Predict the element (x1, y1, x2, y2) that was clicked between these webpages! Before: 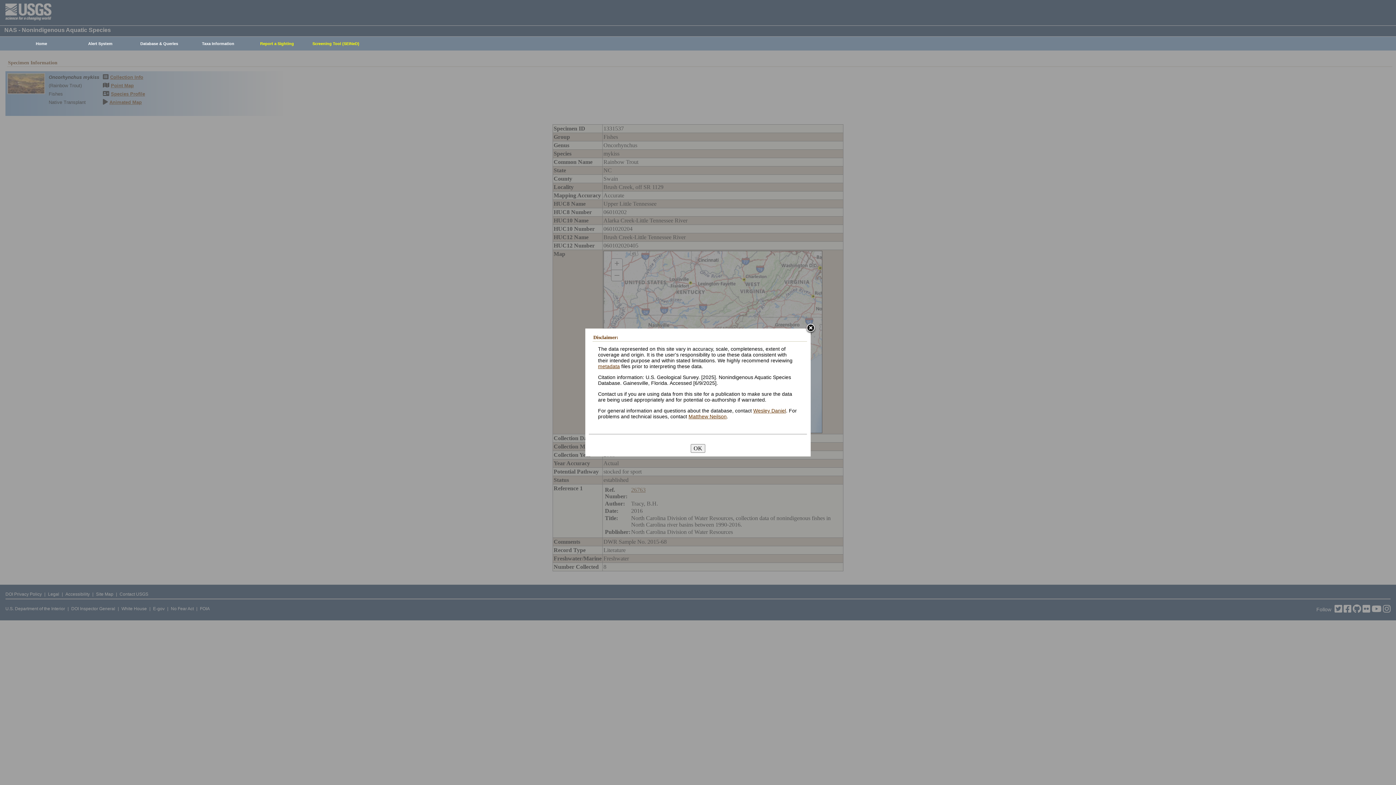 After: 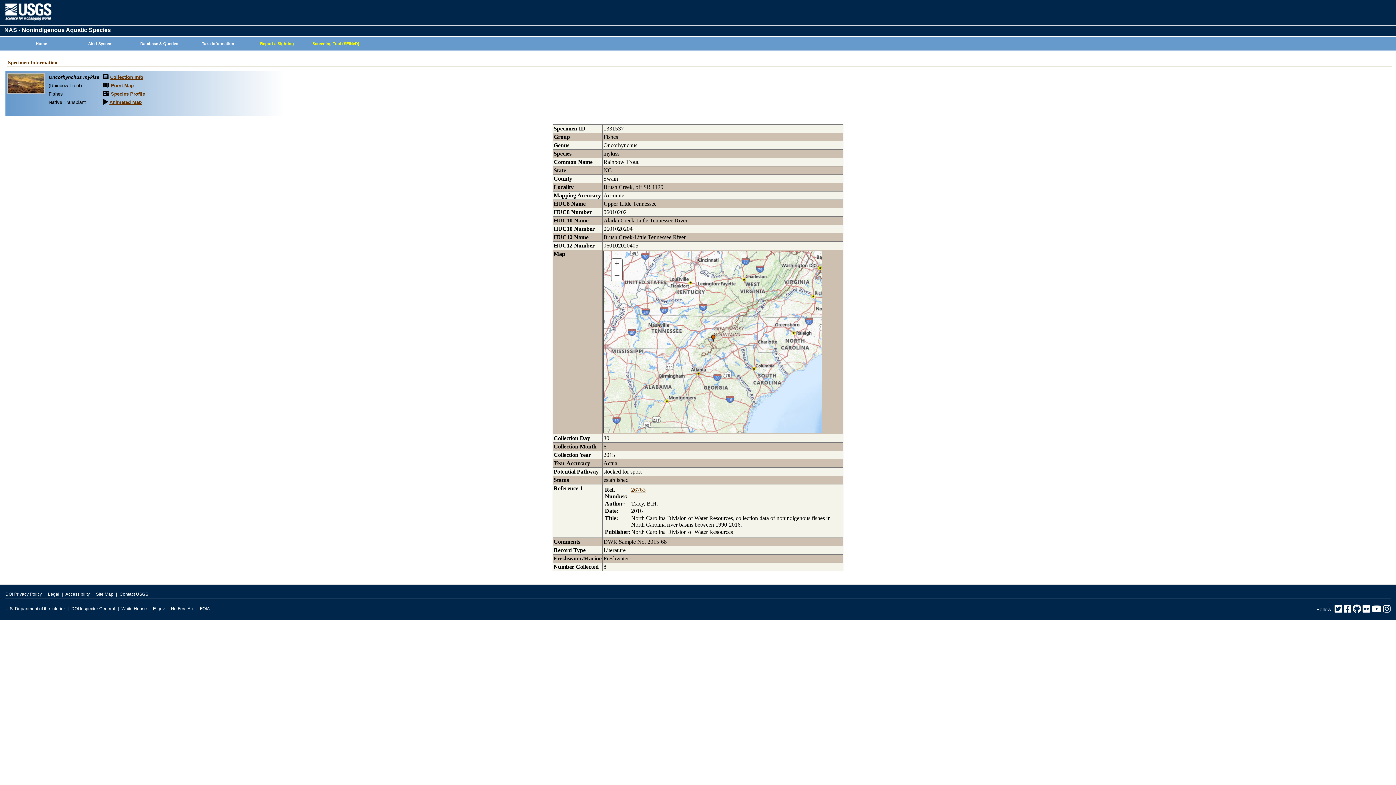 Action: label: OK bbox: (690, 444, 705, 452)